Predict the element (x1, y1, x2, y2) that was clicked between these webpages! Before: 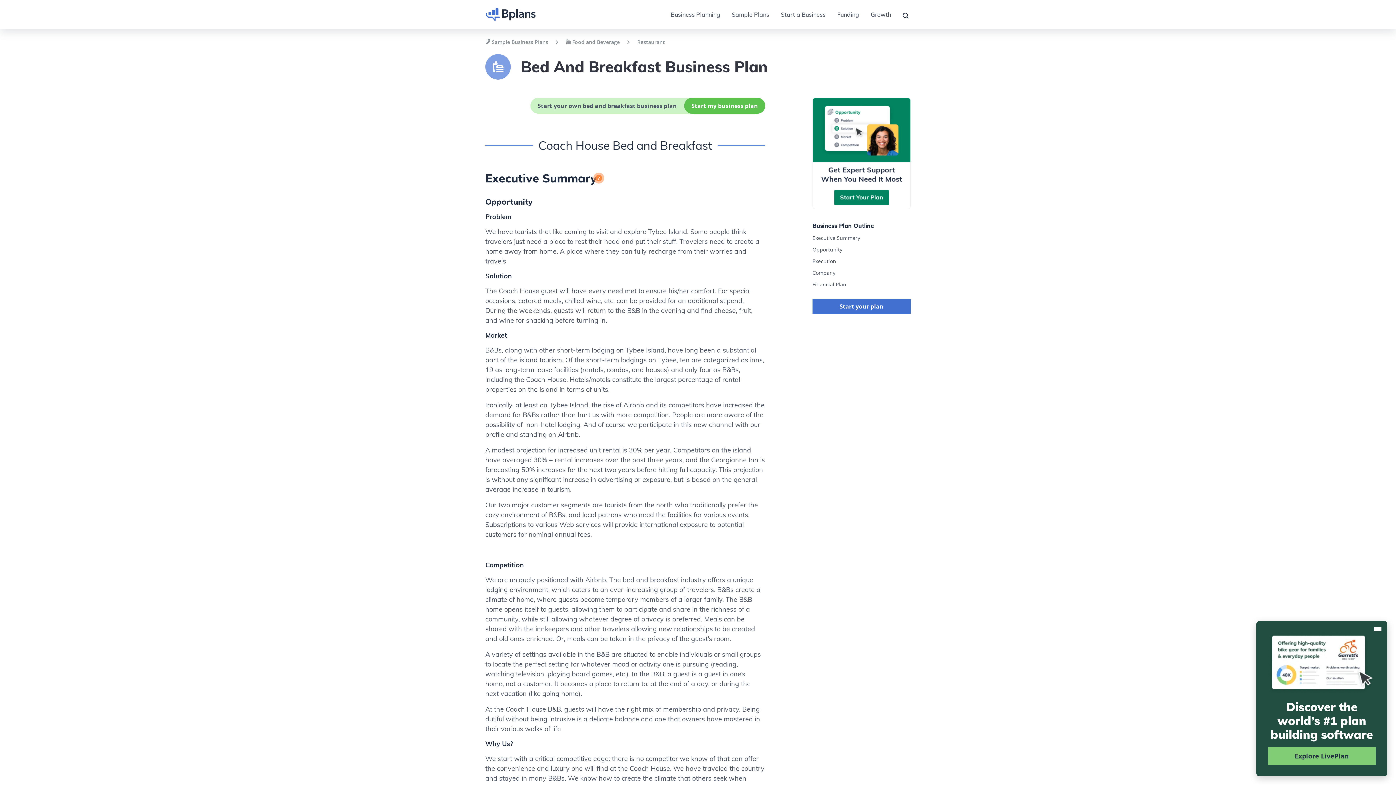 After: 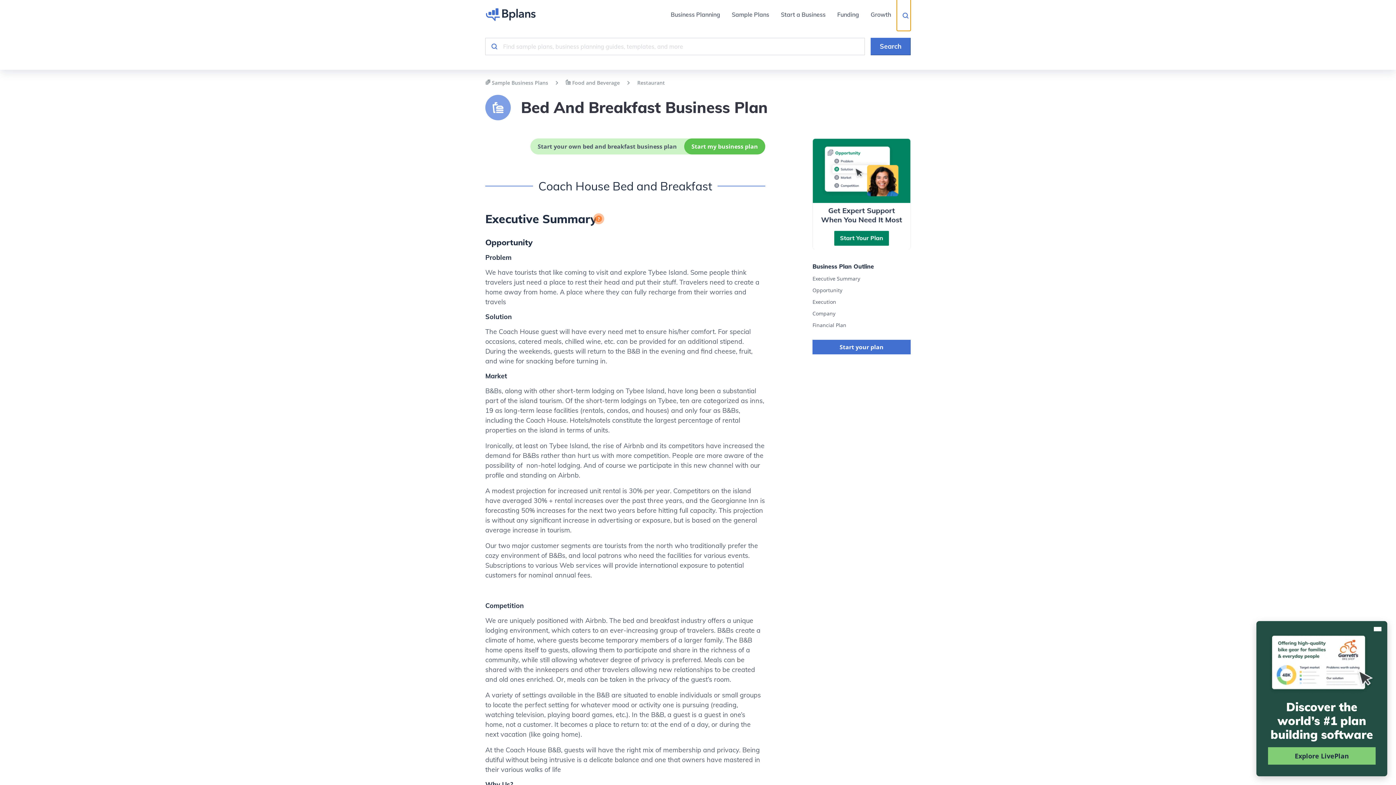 Action: label: Toggle site search bbox: (897, -1, 910, 30)